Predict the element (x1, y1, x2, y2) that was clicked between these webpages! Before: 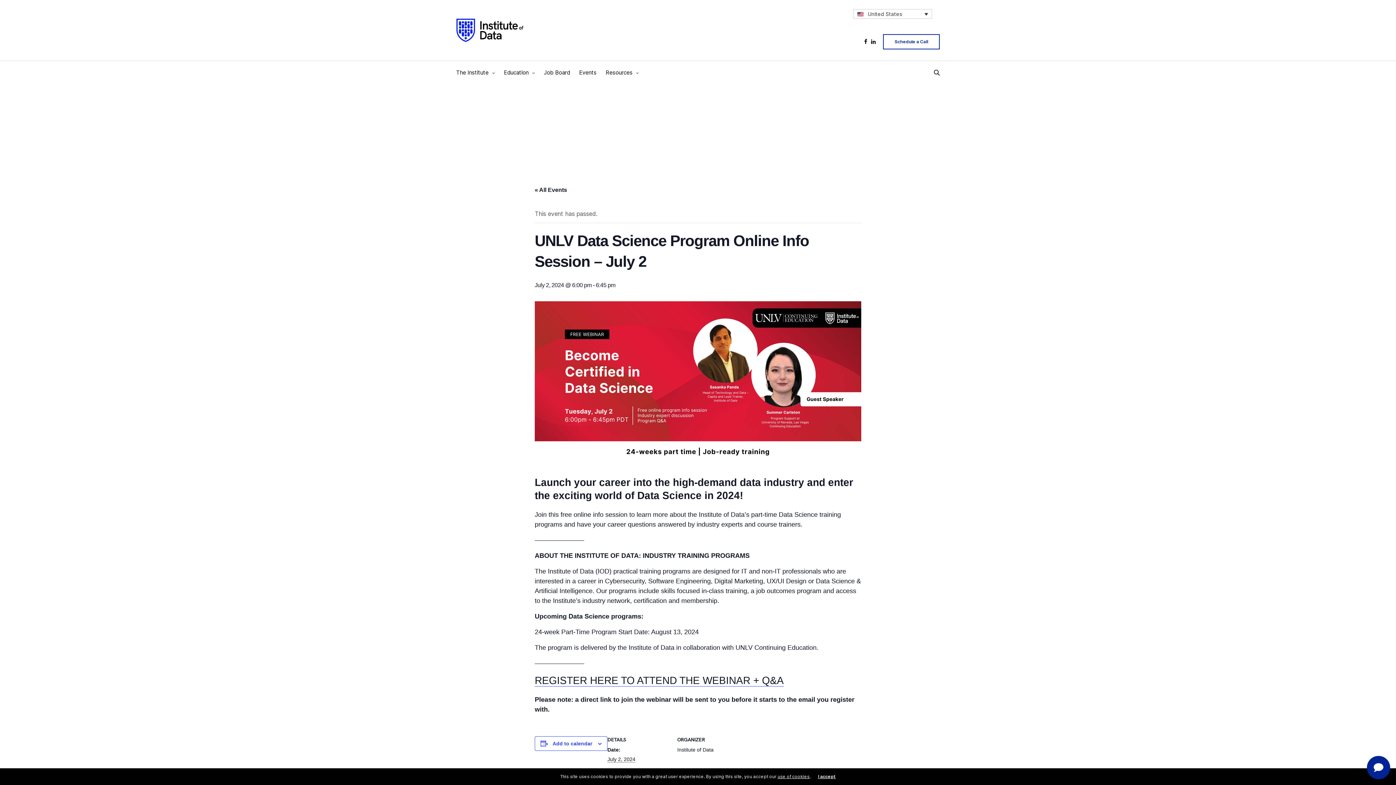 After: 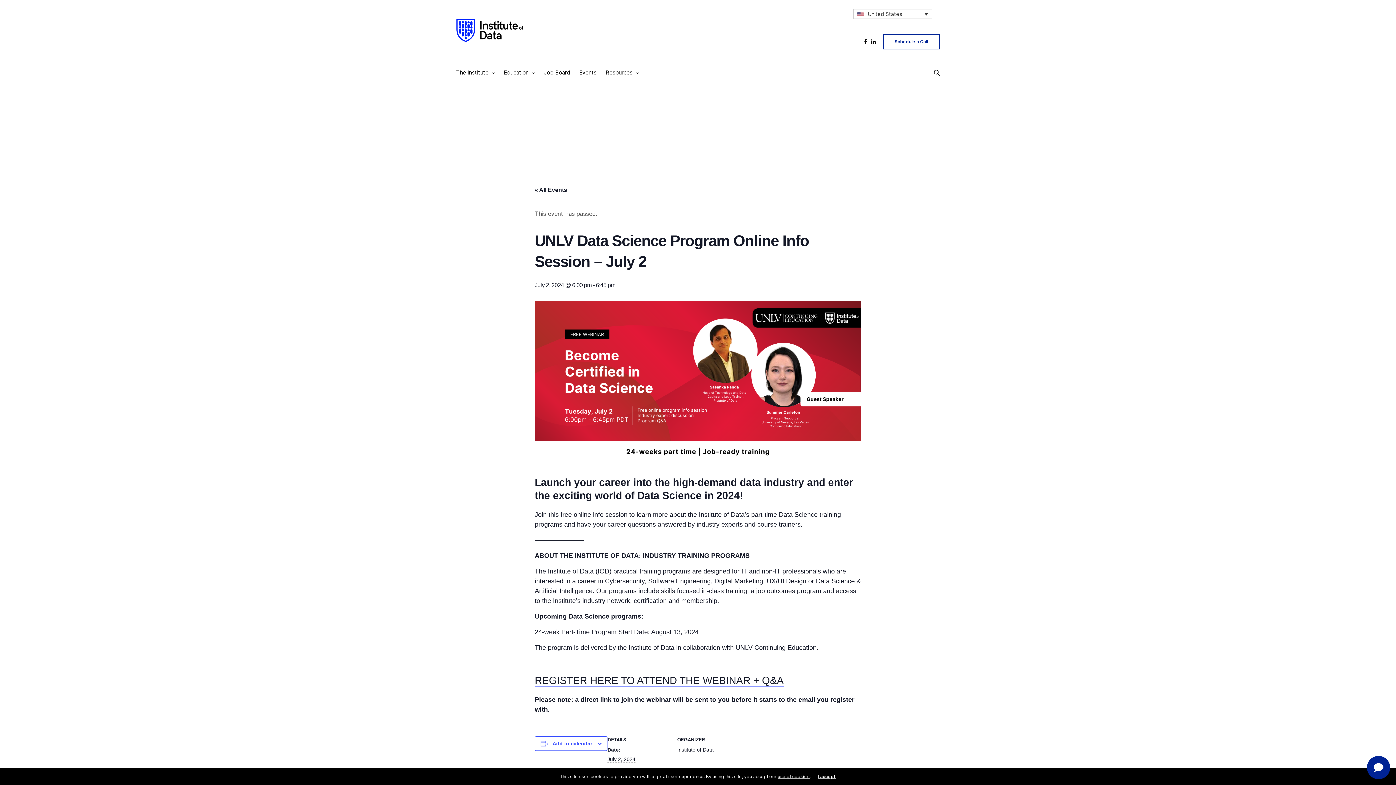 Action: label: use of cookies bbox: (777, 774, 809, 779)